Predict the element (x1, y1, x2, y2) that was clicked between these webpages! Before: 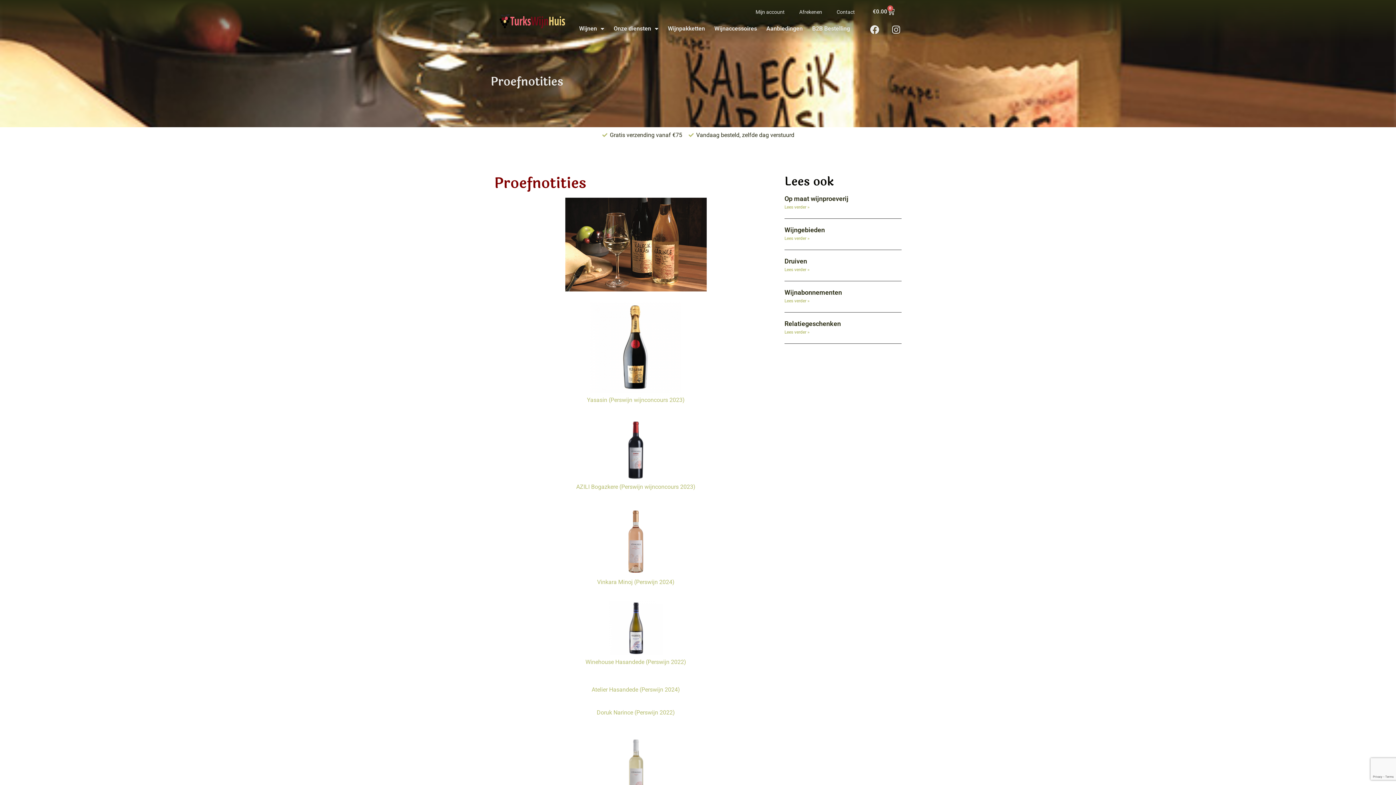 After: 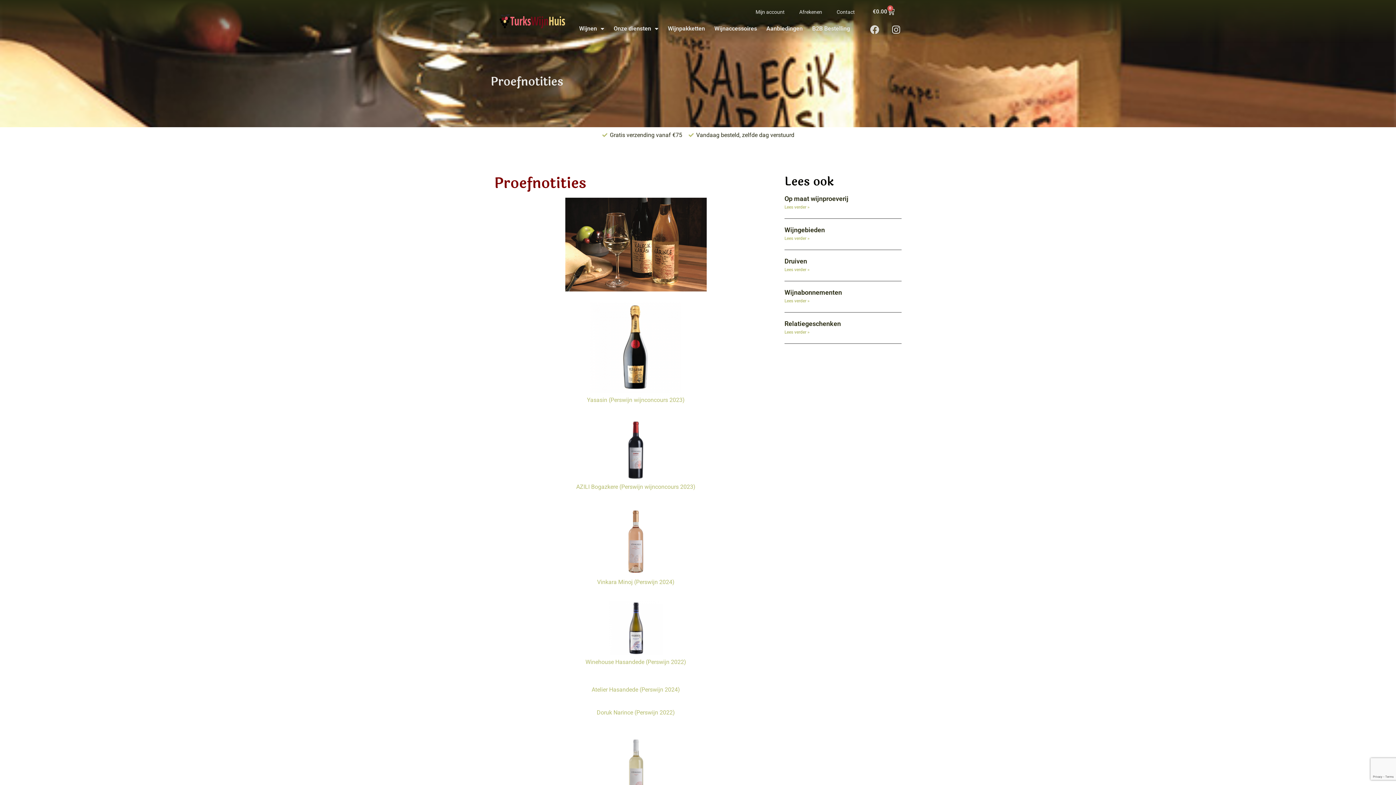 Action: bbox: (865, 20, 883, 38) label: Facebook